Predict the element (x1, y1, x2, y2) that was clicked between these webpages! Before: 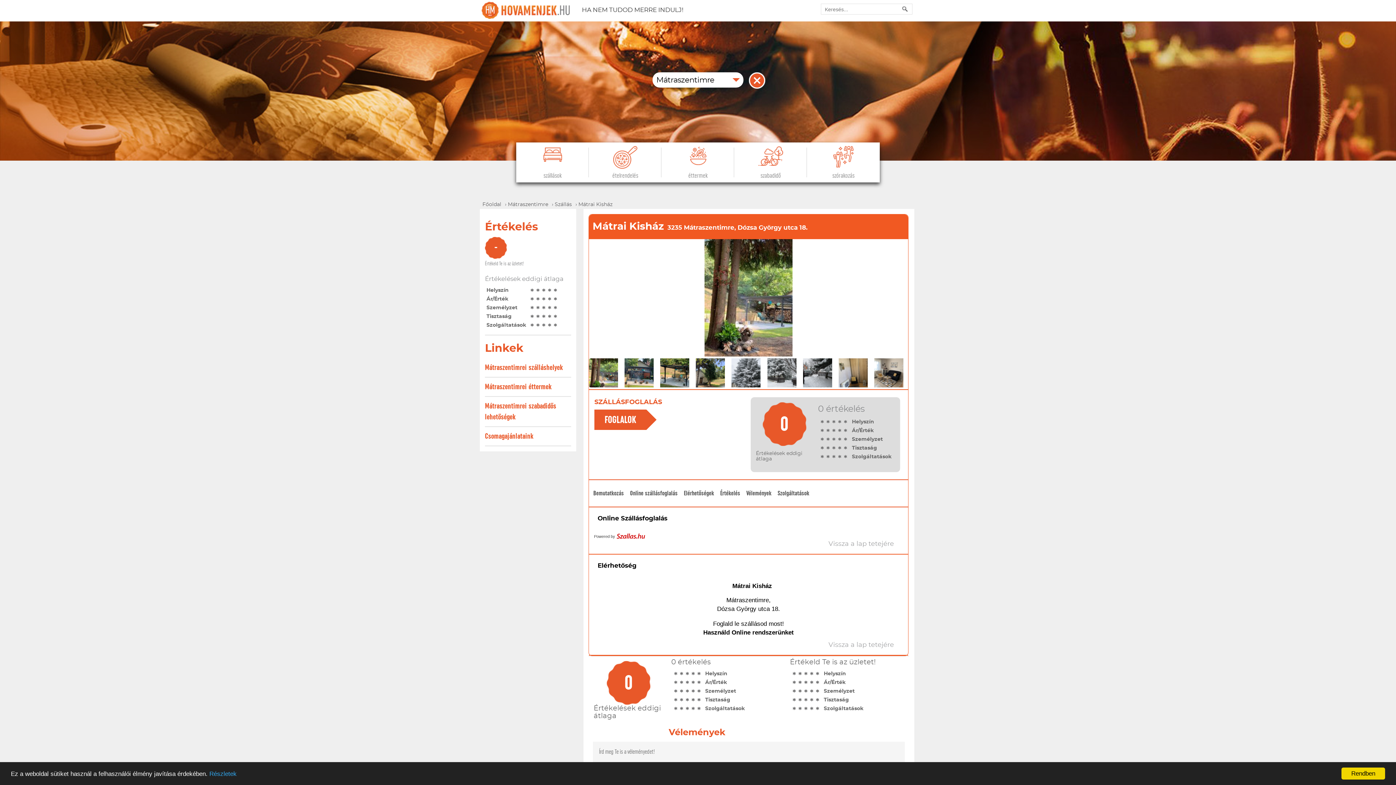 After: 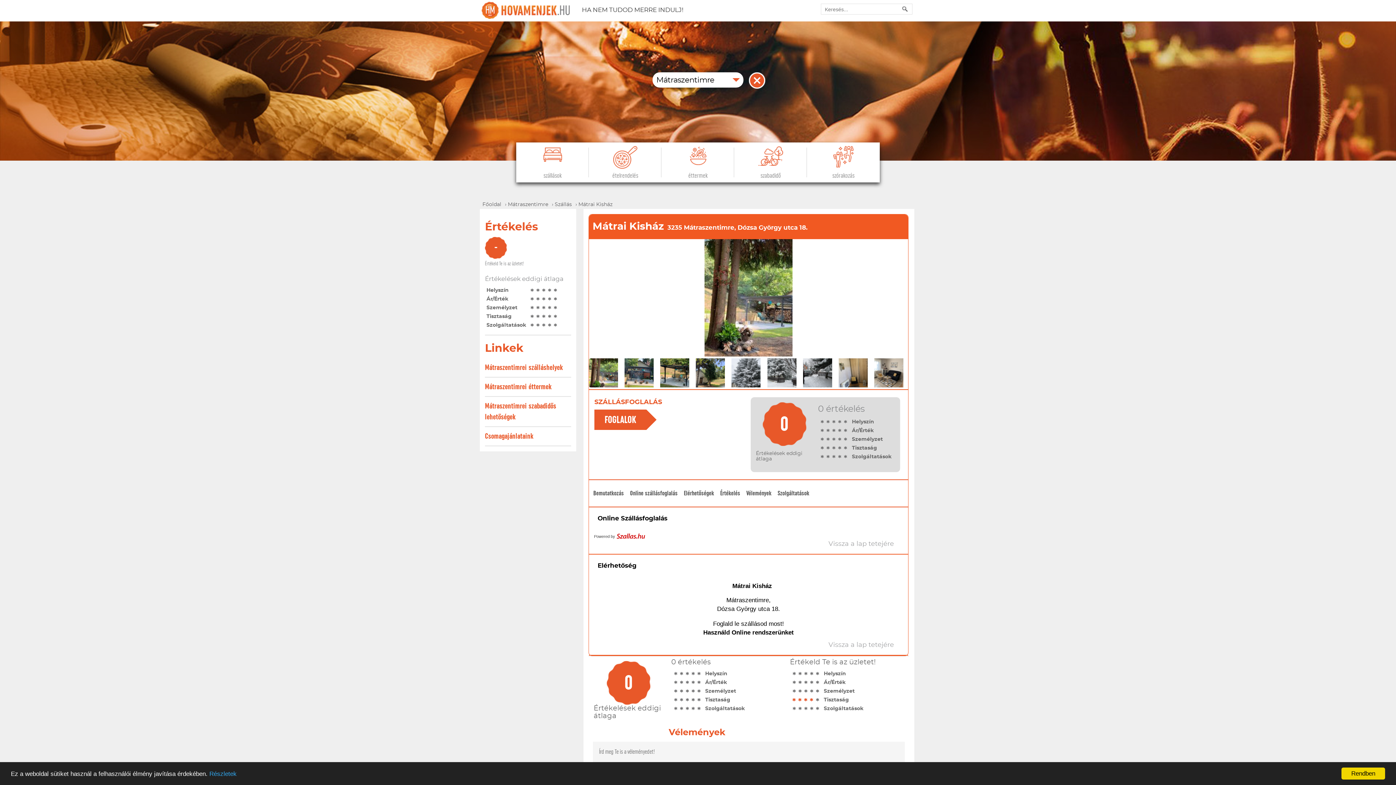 Action: bbox: (809, 697, 814, 702)